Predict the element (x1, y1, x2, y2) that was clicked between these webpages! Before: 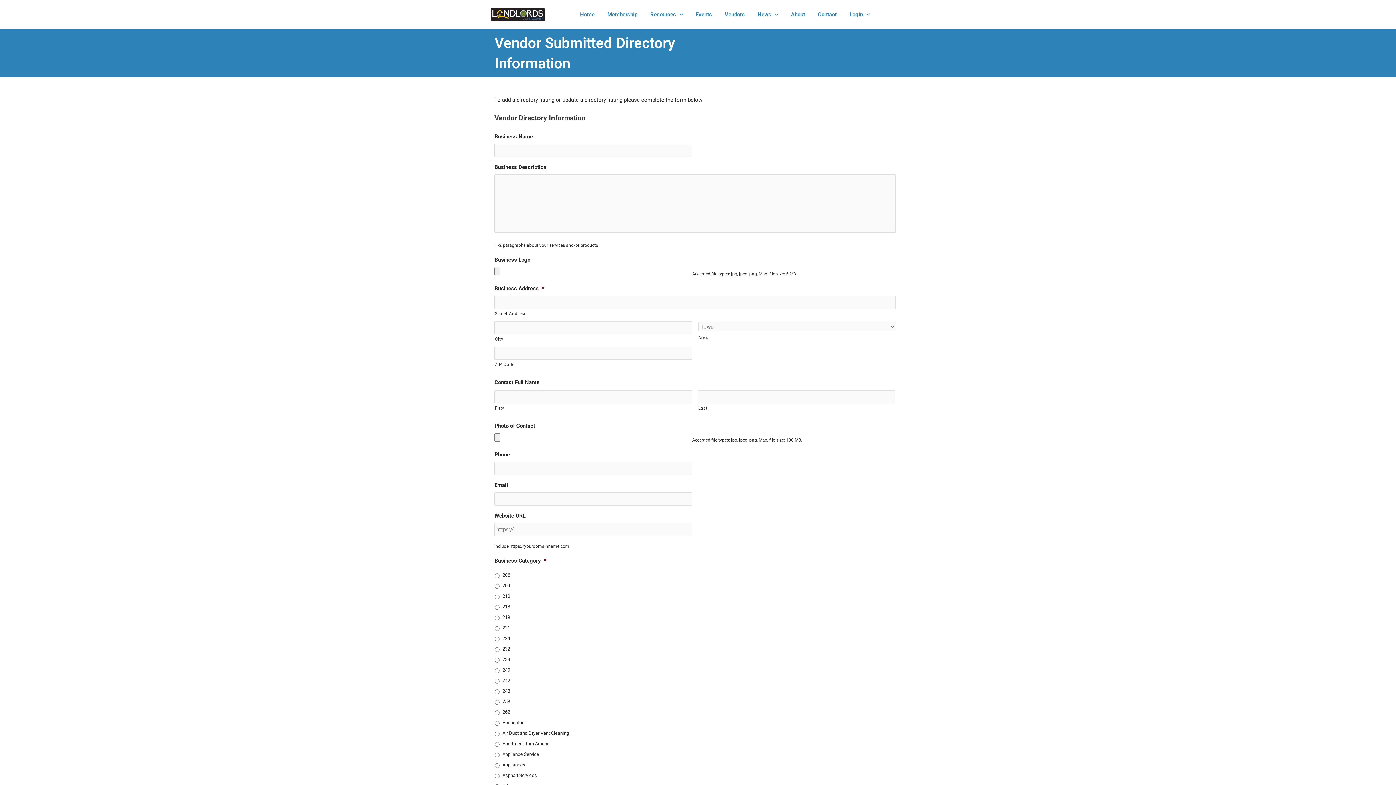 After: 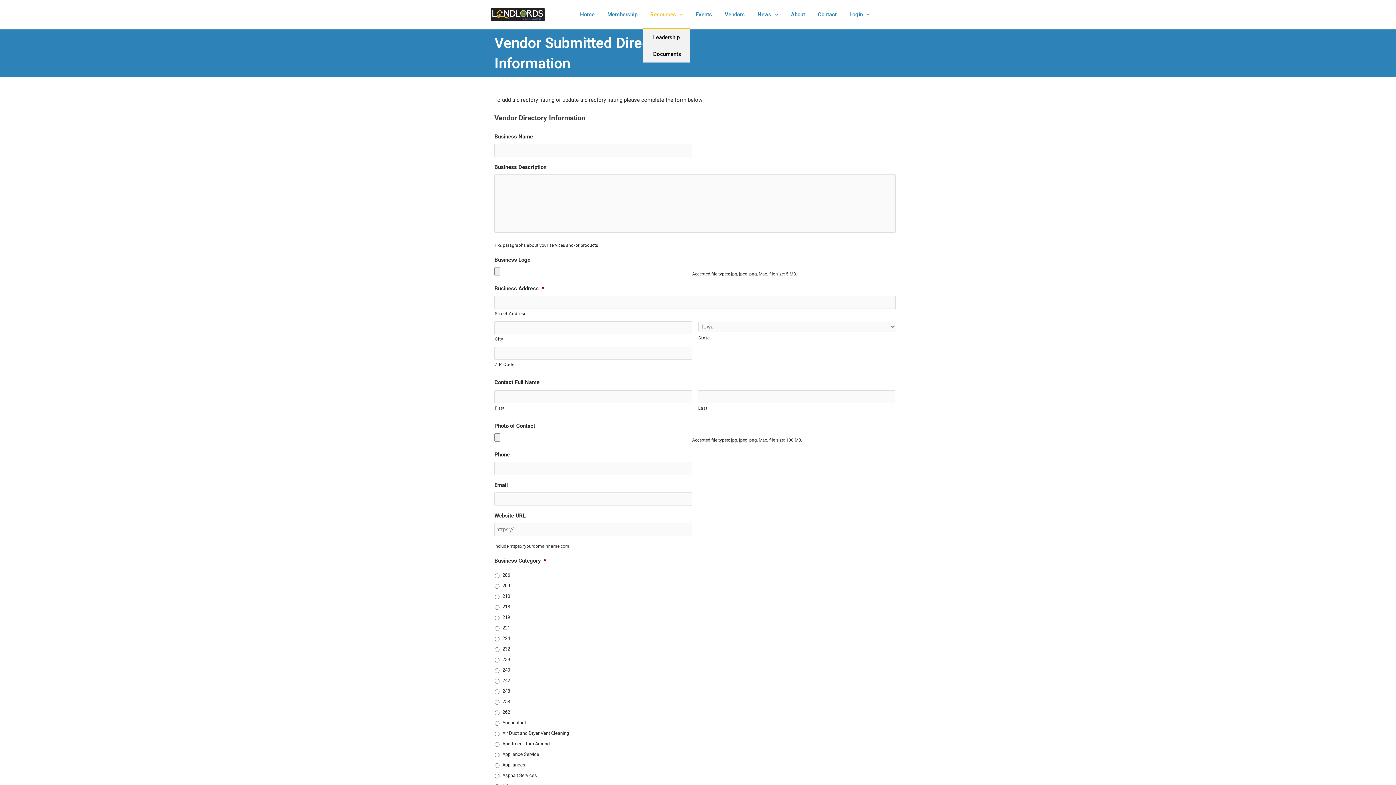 Action: label: Resources bbox: (643, 0, 690, 29)